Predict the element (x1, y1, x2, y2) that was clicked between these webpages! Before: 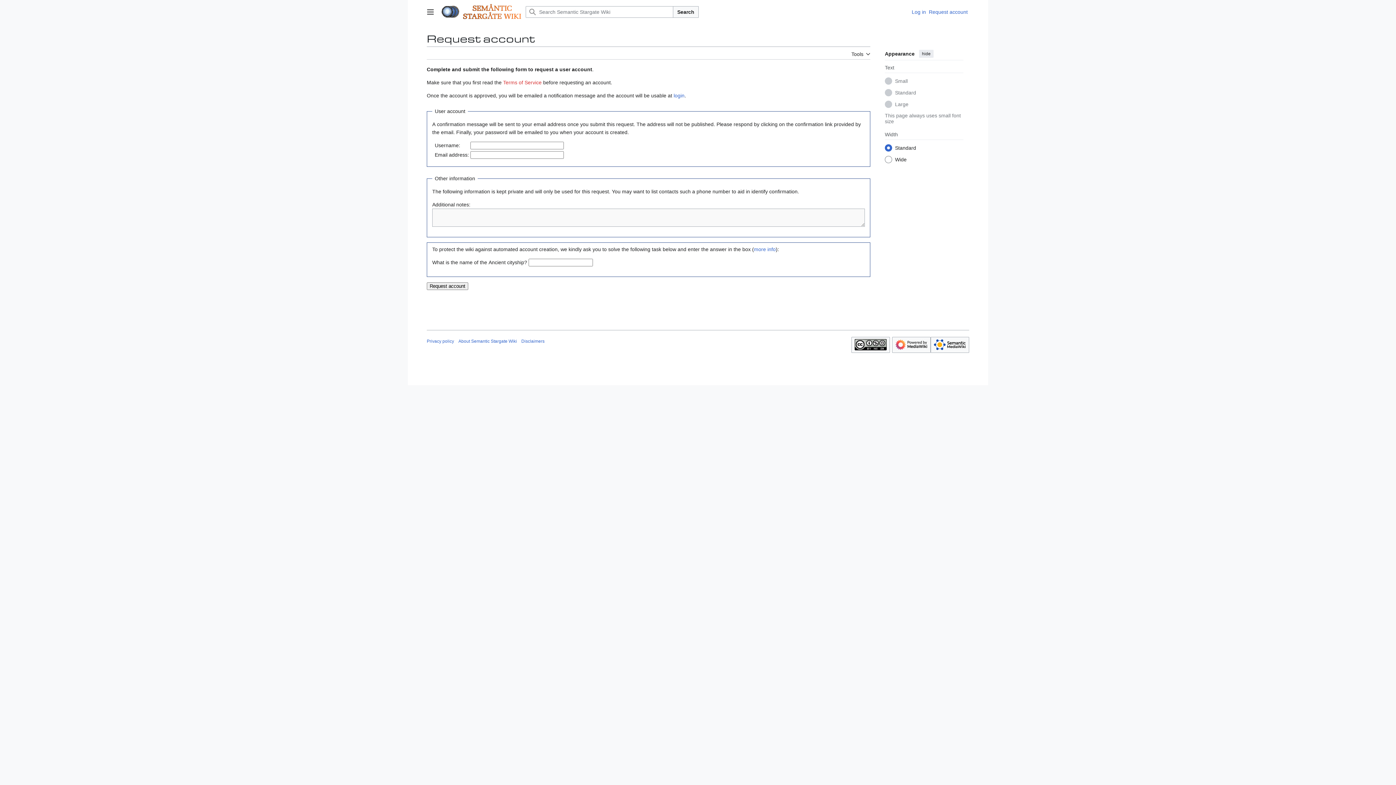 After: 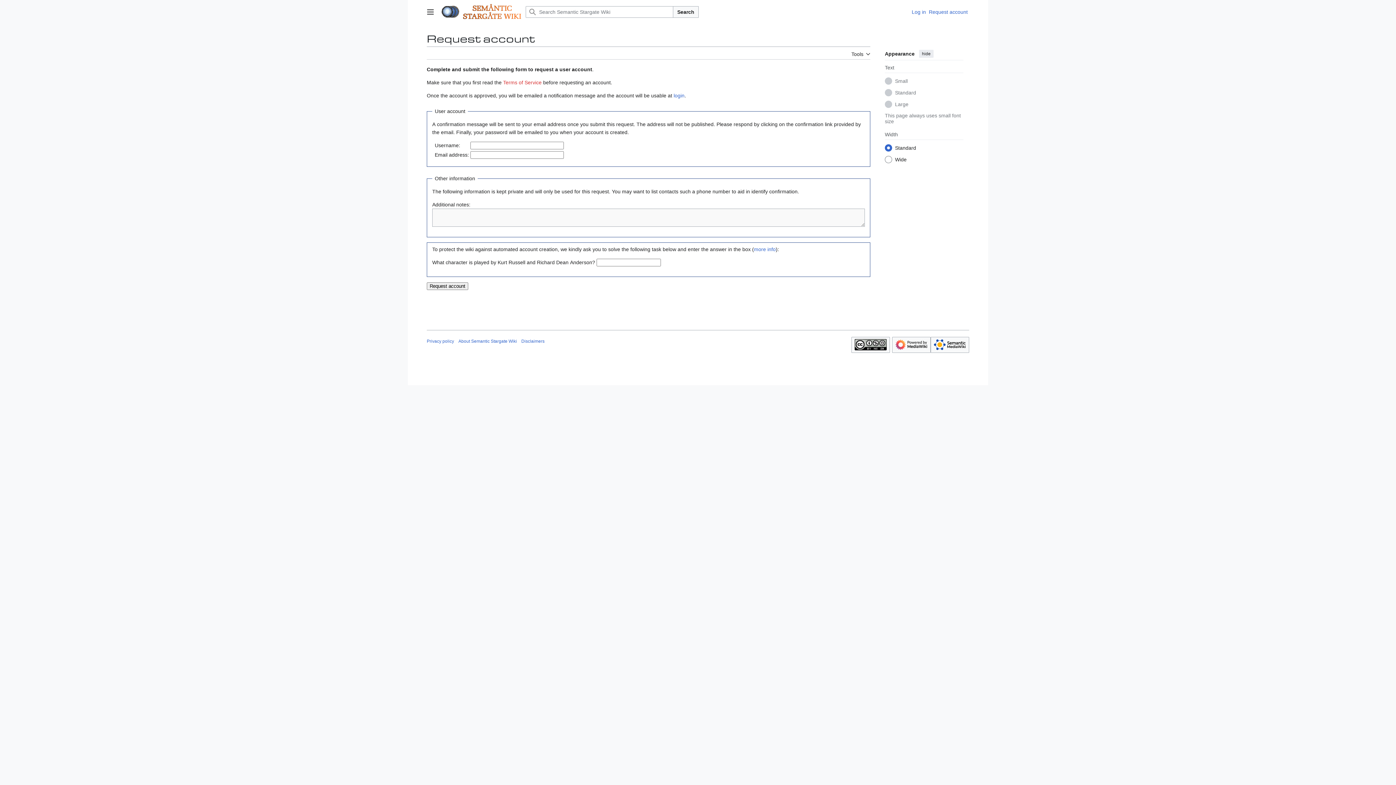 Action: bbox: (929, 9, 968, 14) label: Request account